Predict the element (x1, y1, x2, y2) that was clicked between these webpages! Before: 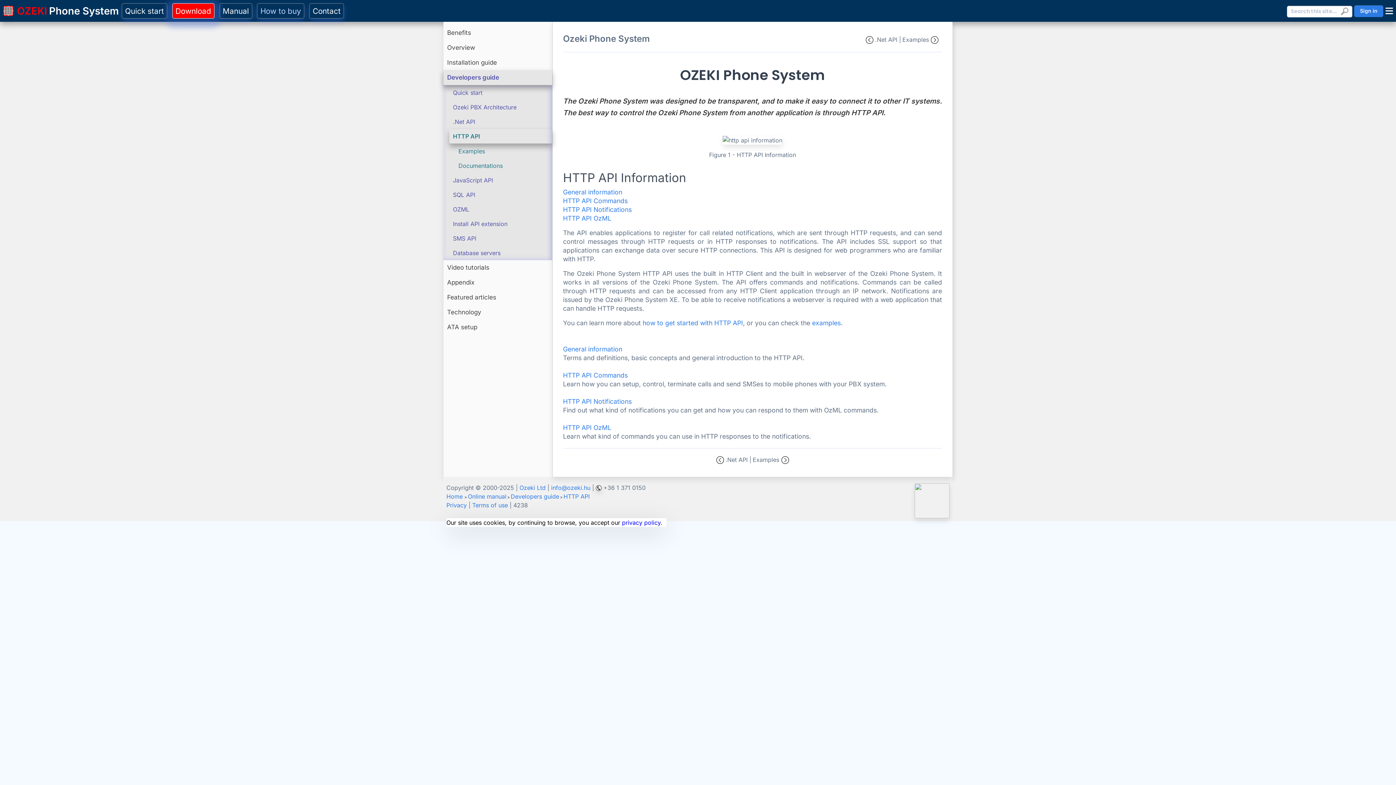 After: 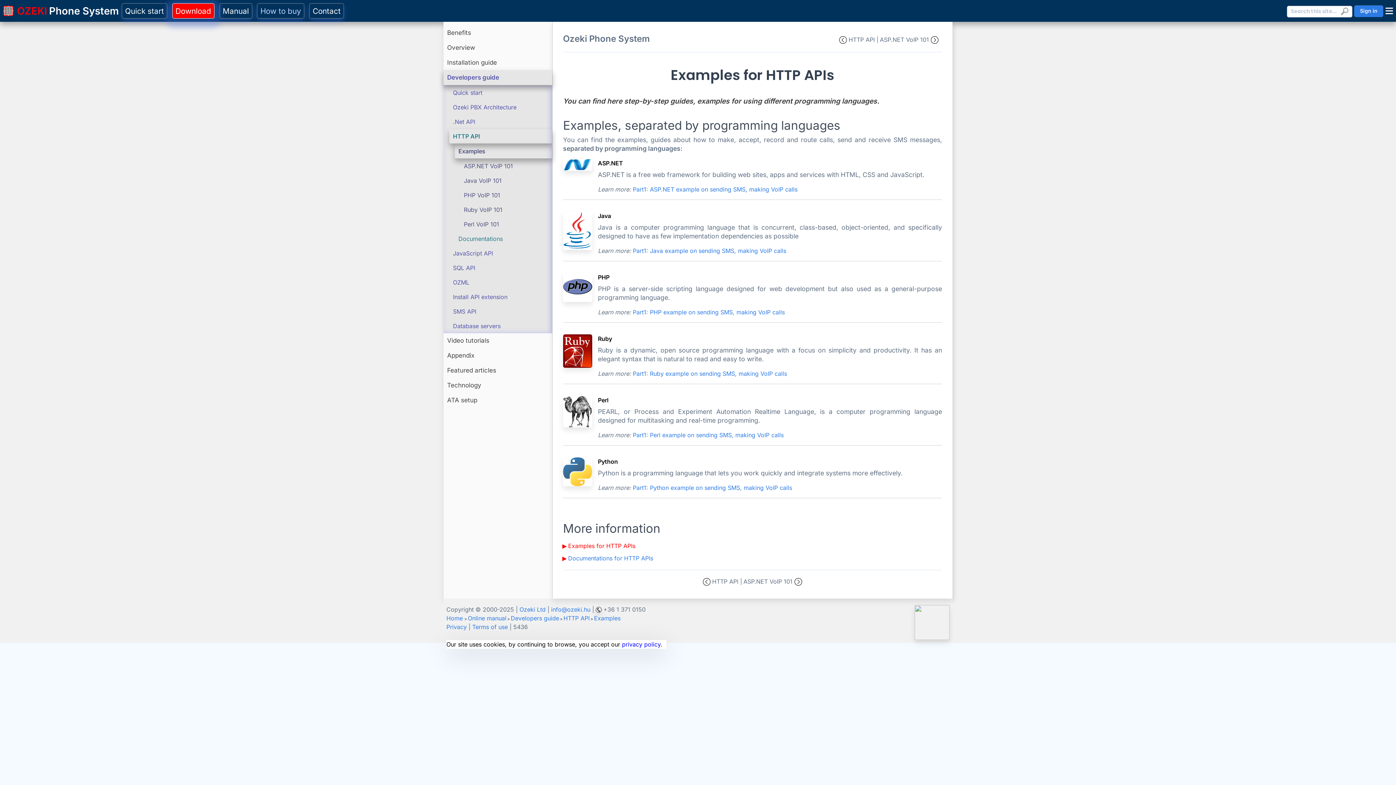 Action: label: Examples  bbox: (752, 456, 789, 463)